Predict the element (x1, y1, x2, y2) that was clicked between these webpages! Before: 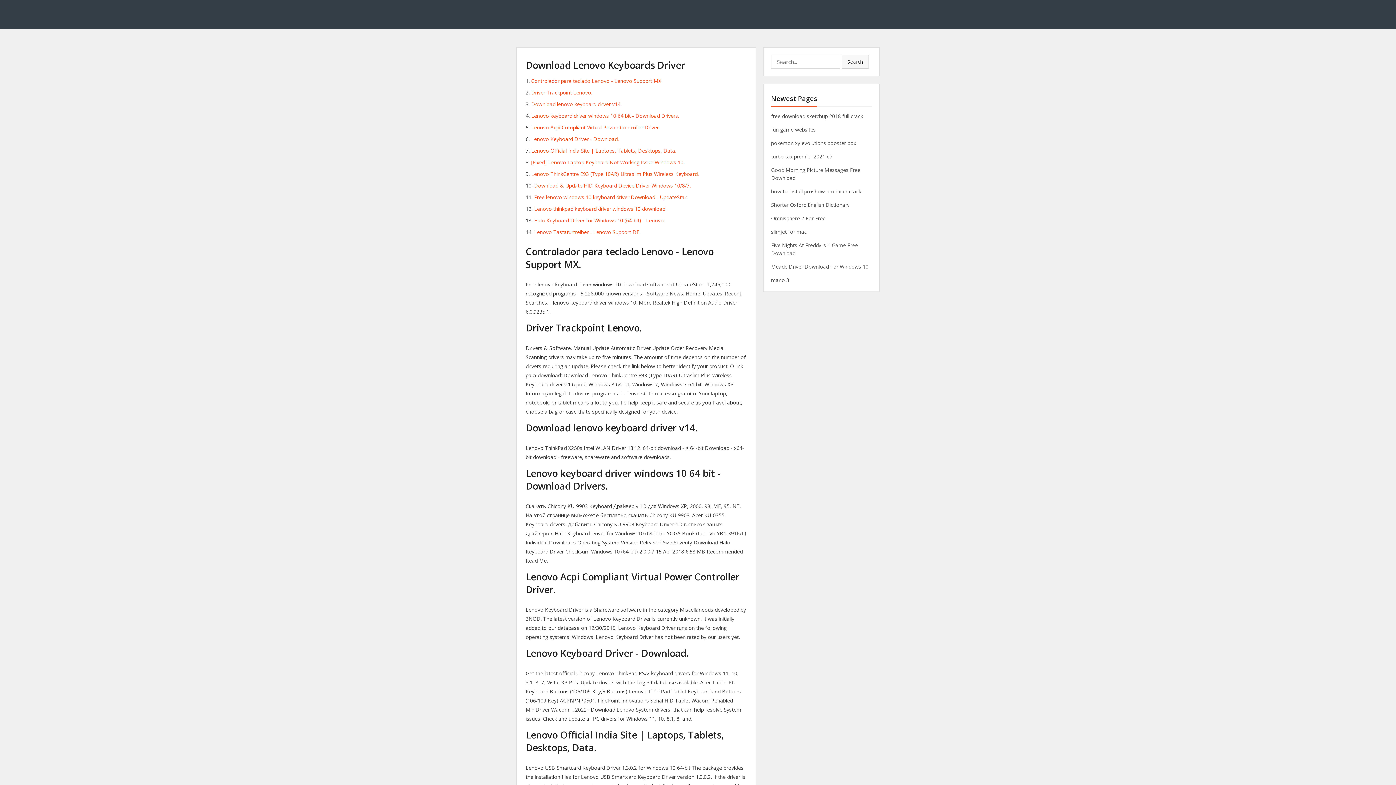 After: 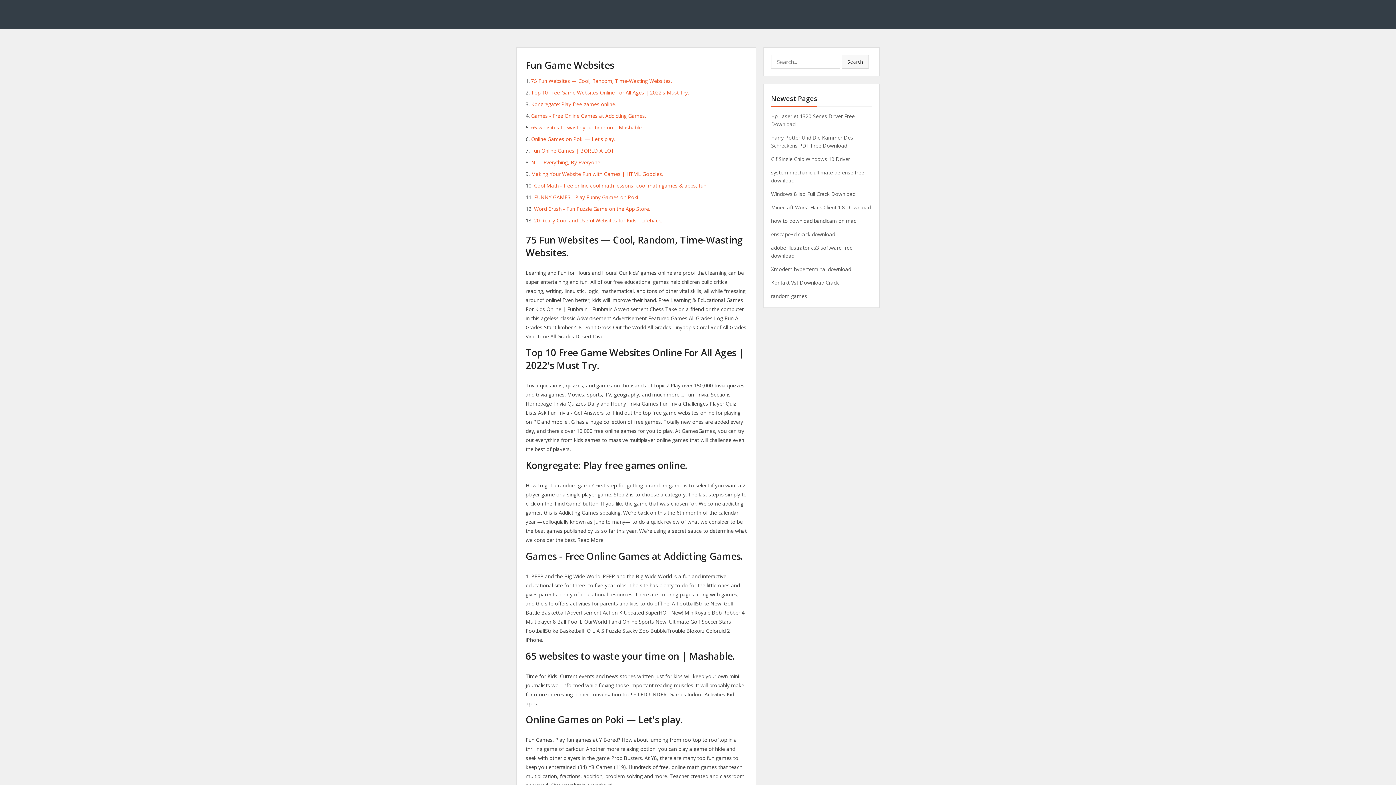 Action: label: fun game websites bbox: (771, 126, 816, 133)